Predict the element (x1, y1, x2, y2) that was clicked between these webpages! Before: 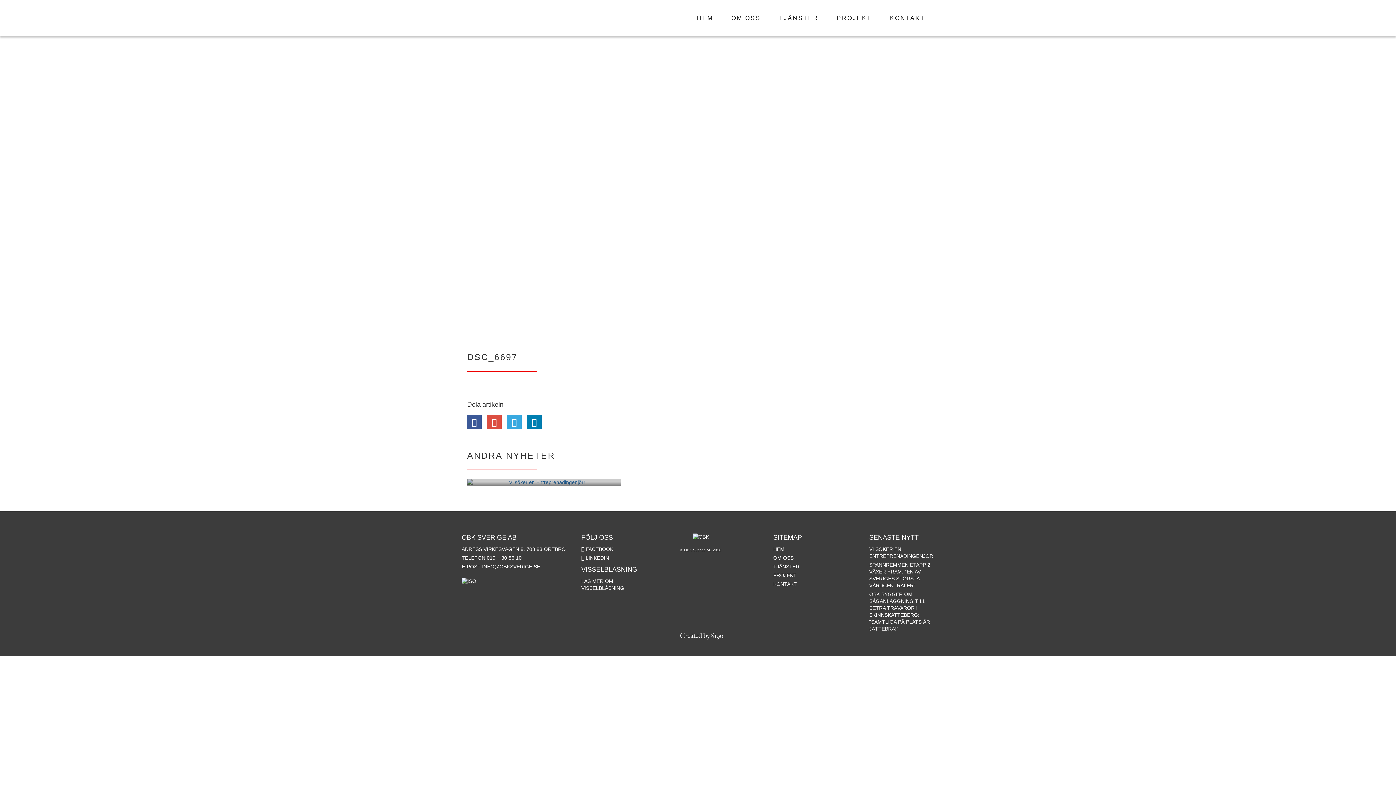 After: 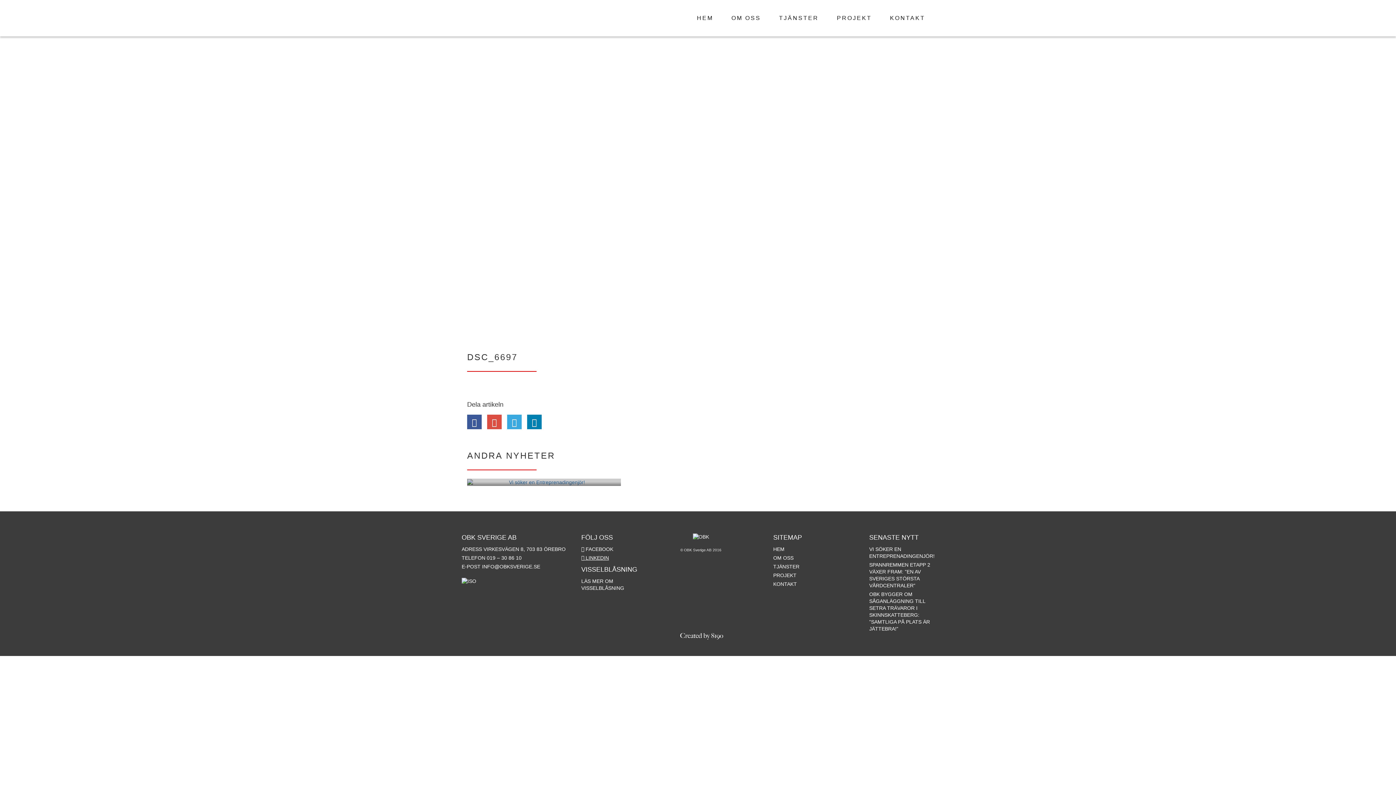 Action: label:  LINKEDIN bbox: (581, 555, 609, 561)